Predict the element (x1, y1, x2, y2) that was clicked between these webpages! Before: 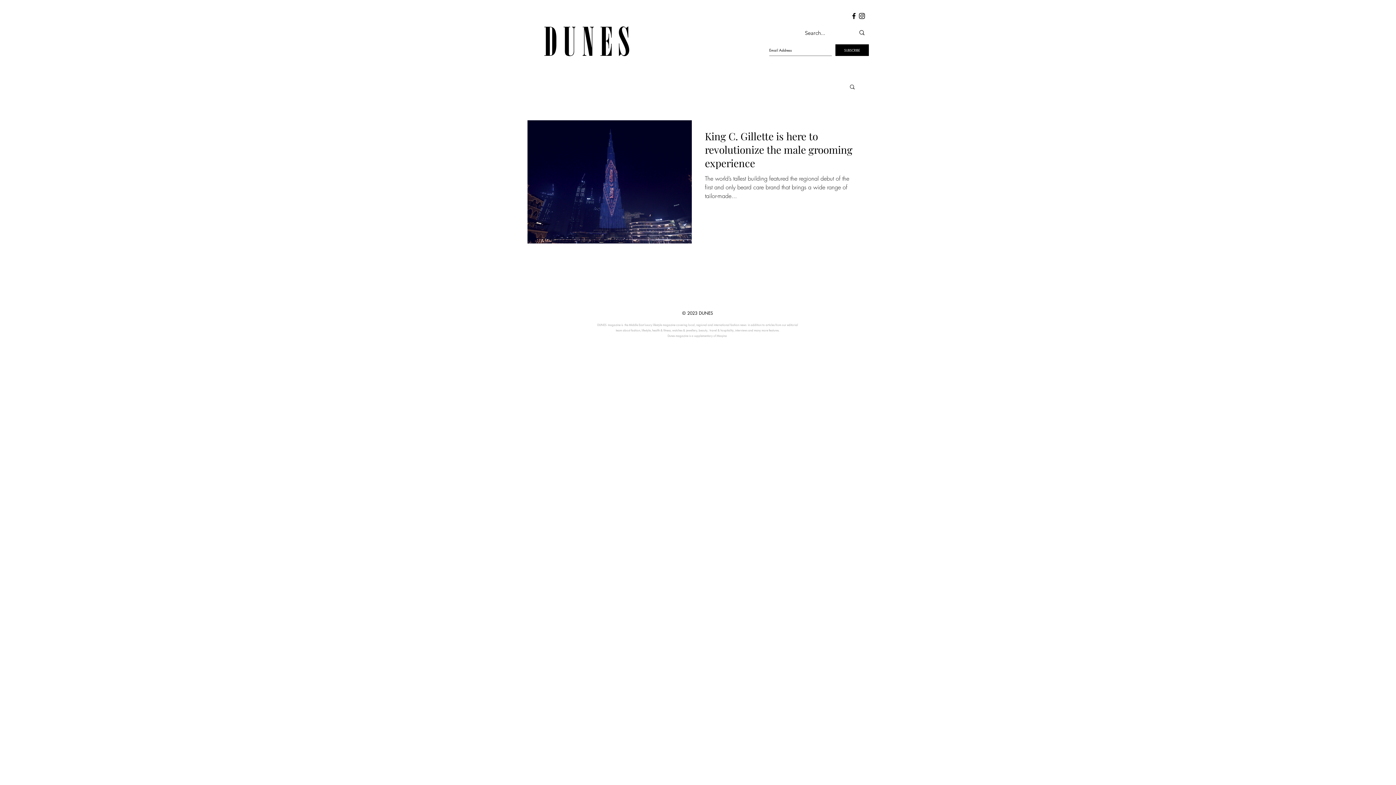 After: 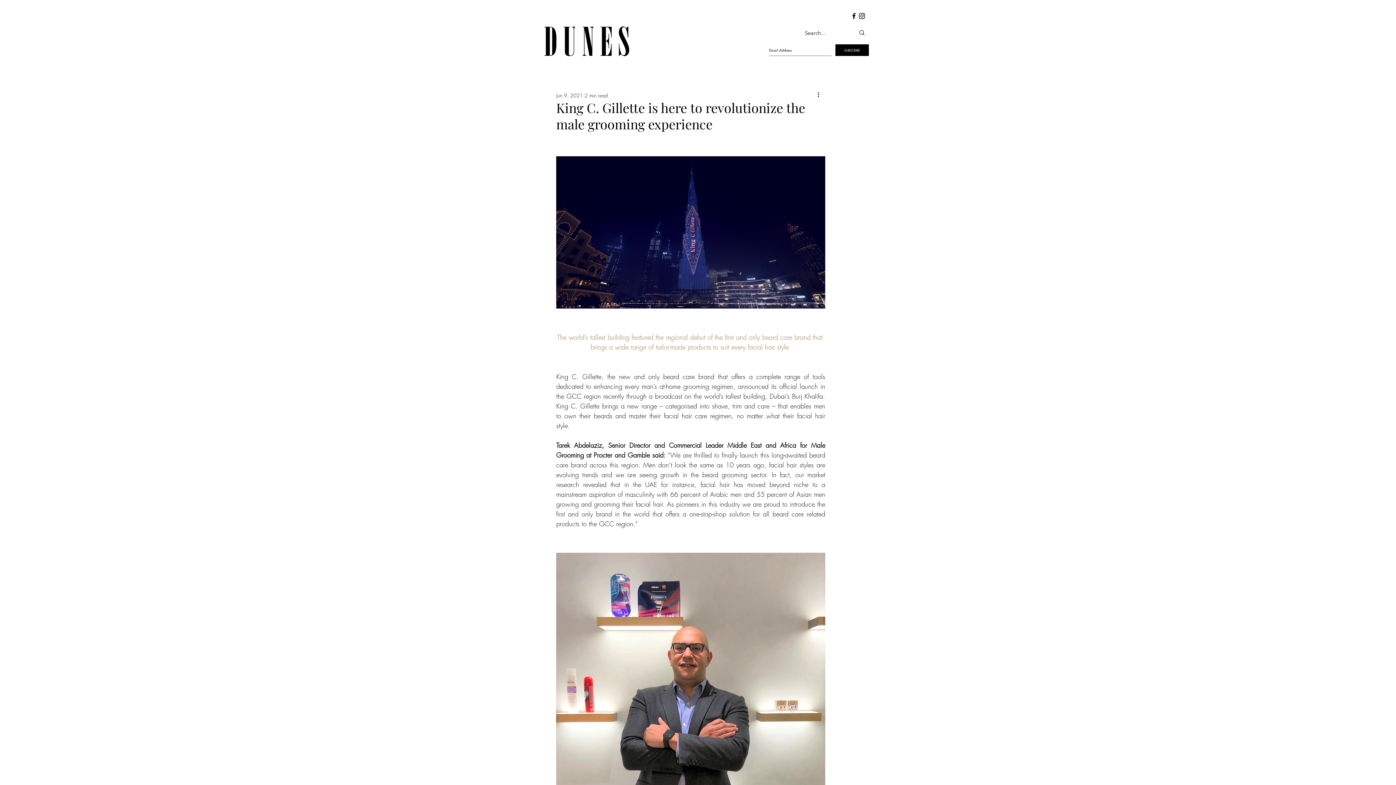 Action: bbox: (705, 129, 855, 174) label: King C. Gillette is here to revolutionize the male grooming experience